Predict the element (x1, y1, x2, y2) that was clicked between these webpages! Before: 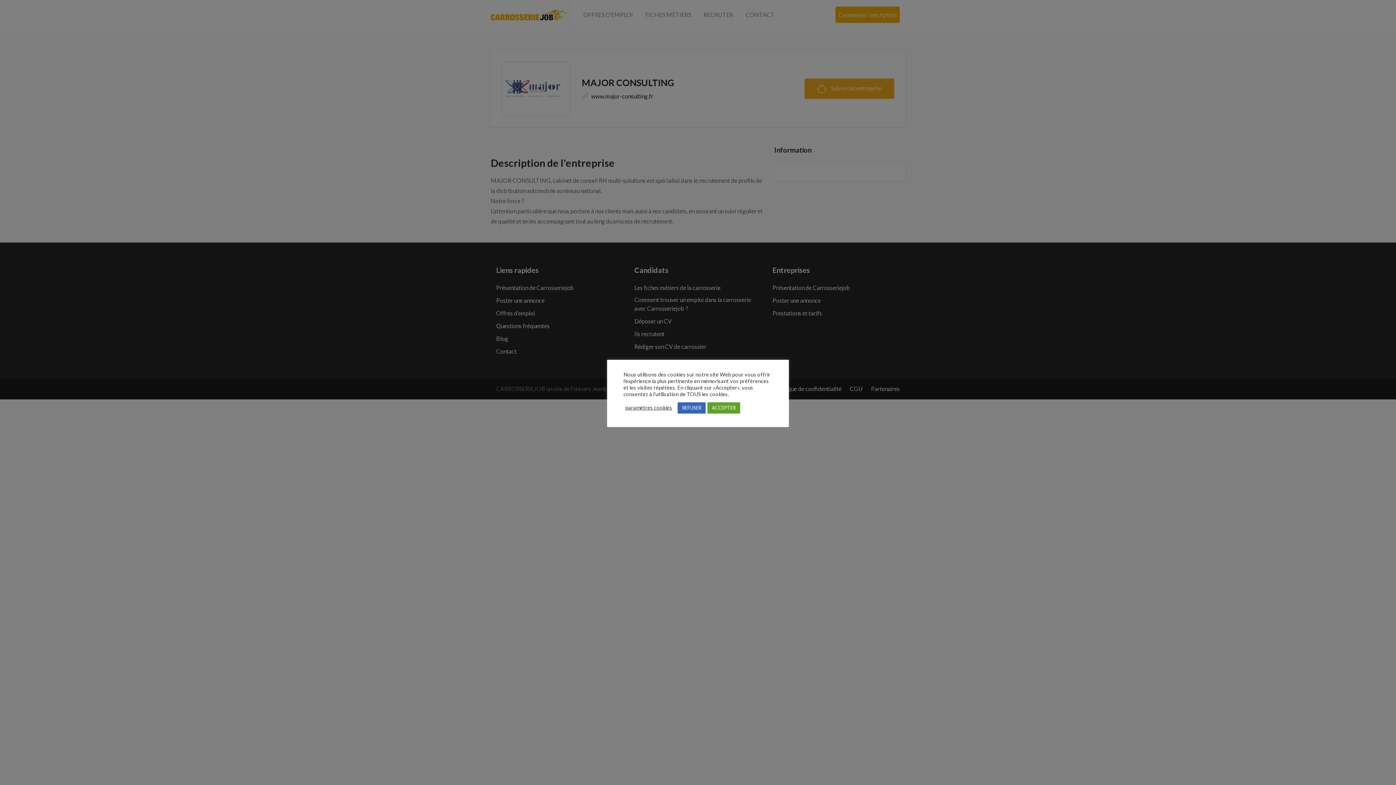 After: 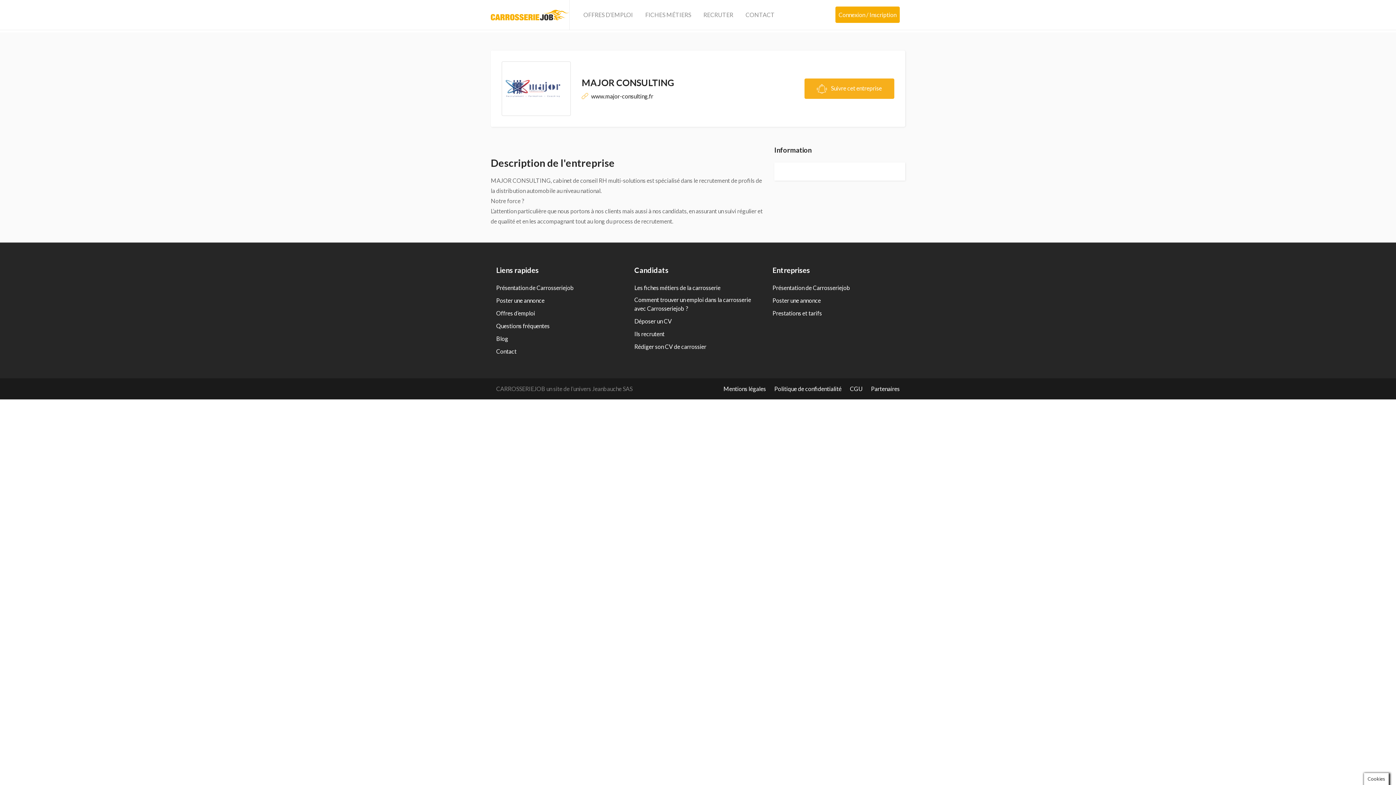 Action: label: REFUSER bbox: (677, 402, 705, 413)